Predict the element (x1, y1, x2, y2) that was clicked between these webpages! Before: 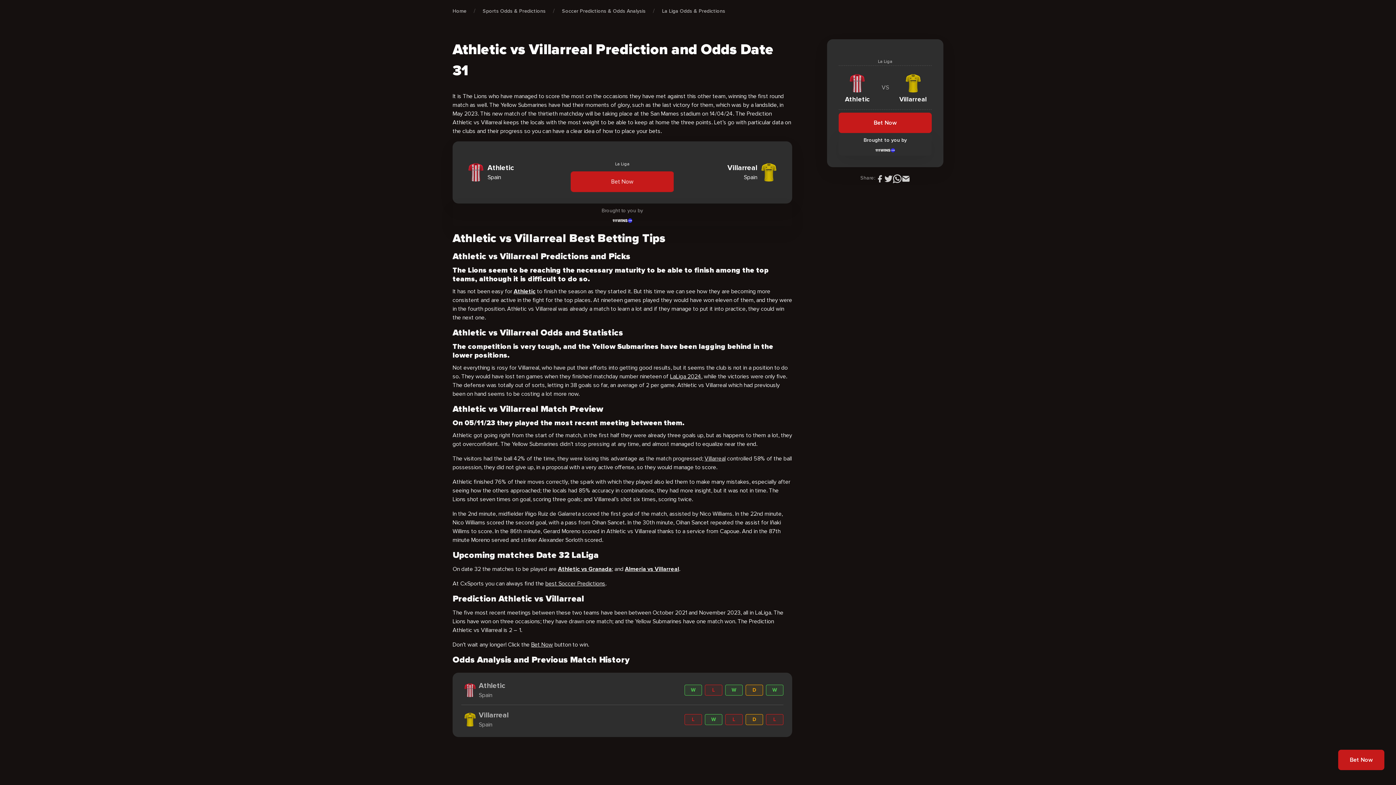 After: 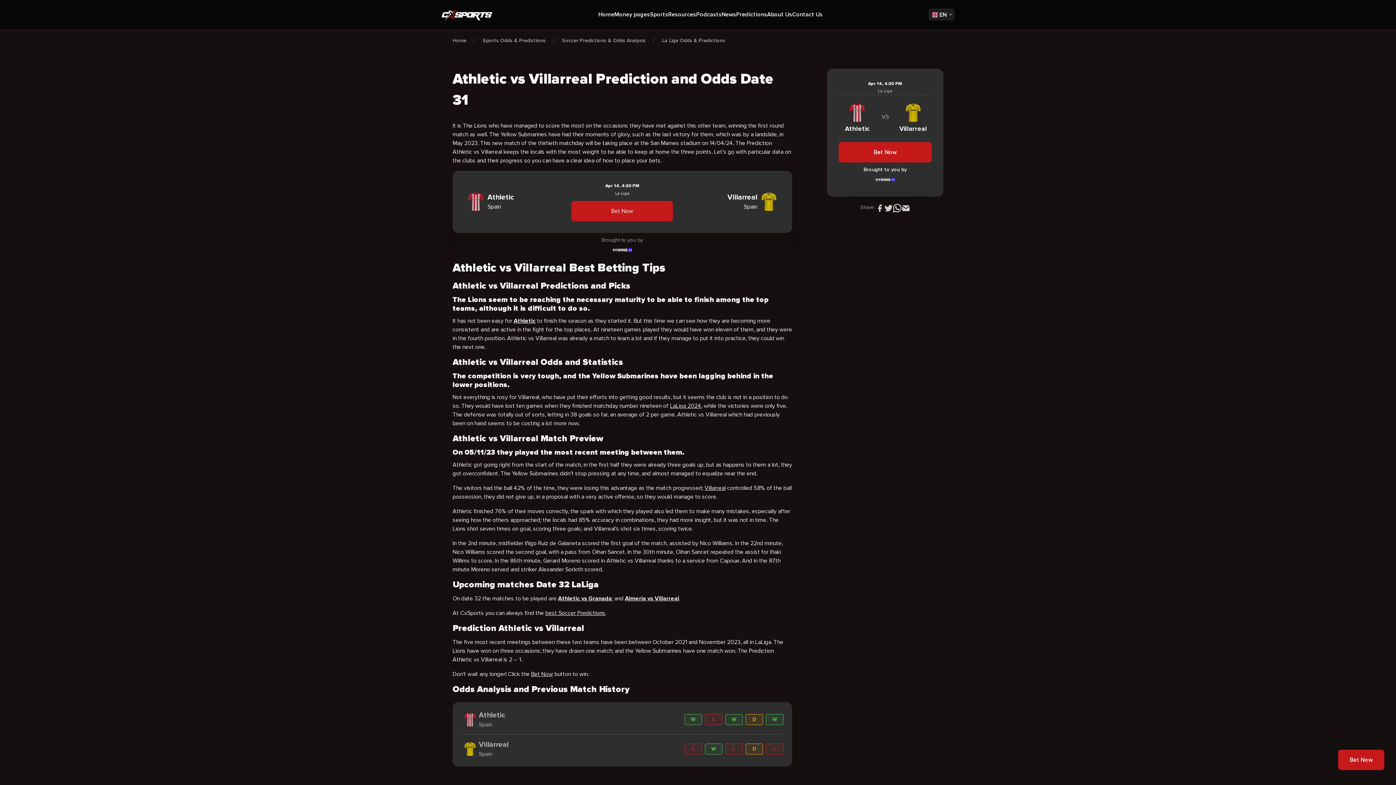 Action: bbox: (558, 565, 612, 573) label: Athletic vs Granada